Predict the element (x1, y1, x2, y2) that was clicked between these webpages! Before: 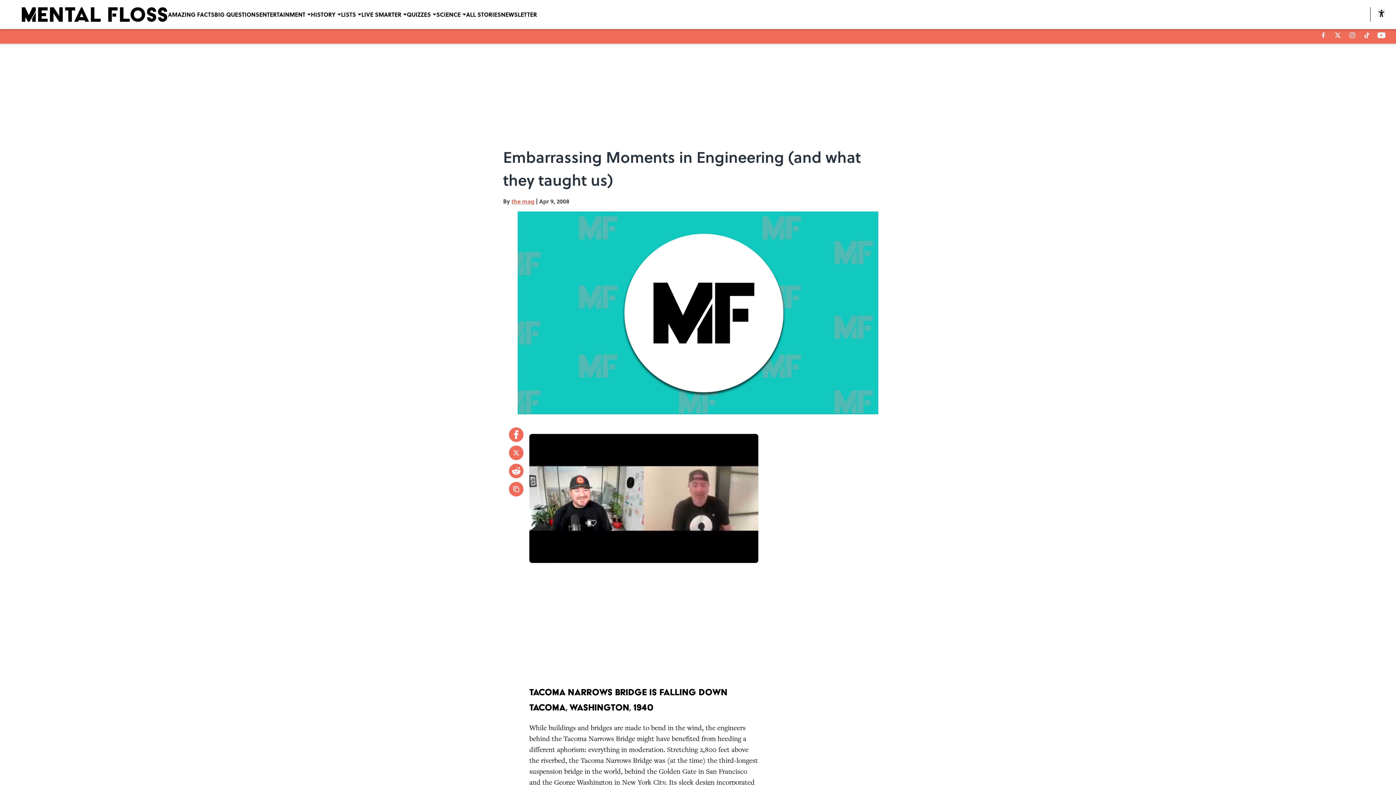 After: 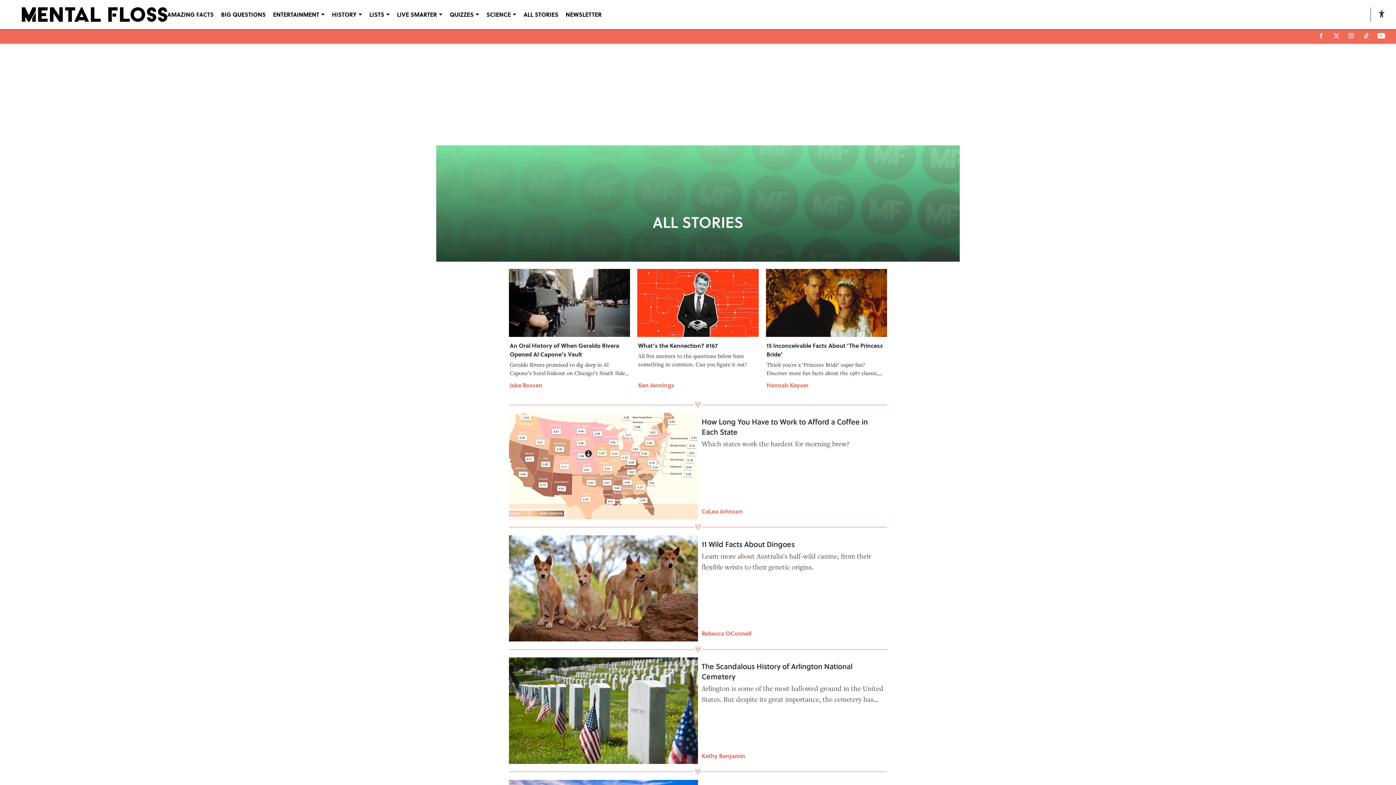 Action: bbox: (466, 0, 501, 29) label: ALL STORIES